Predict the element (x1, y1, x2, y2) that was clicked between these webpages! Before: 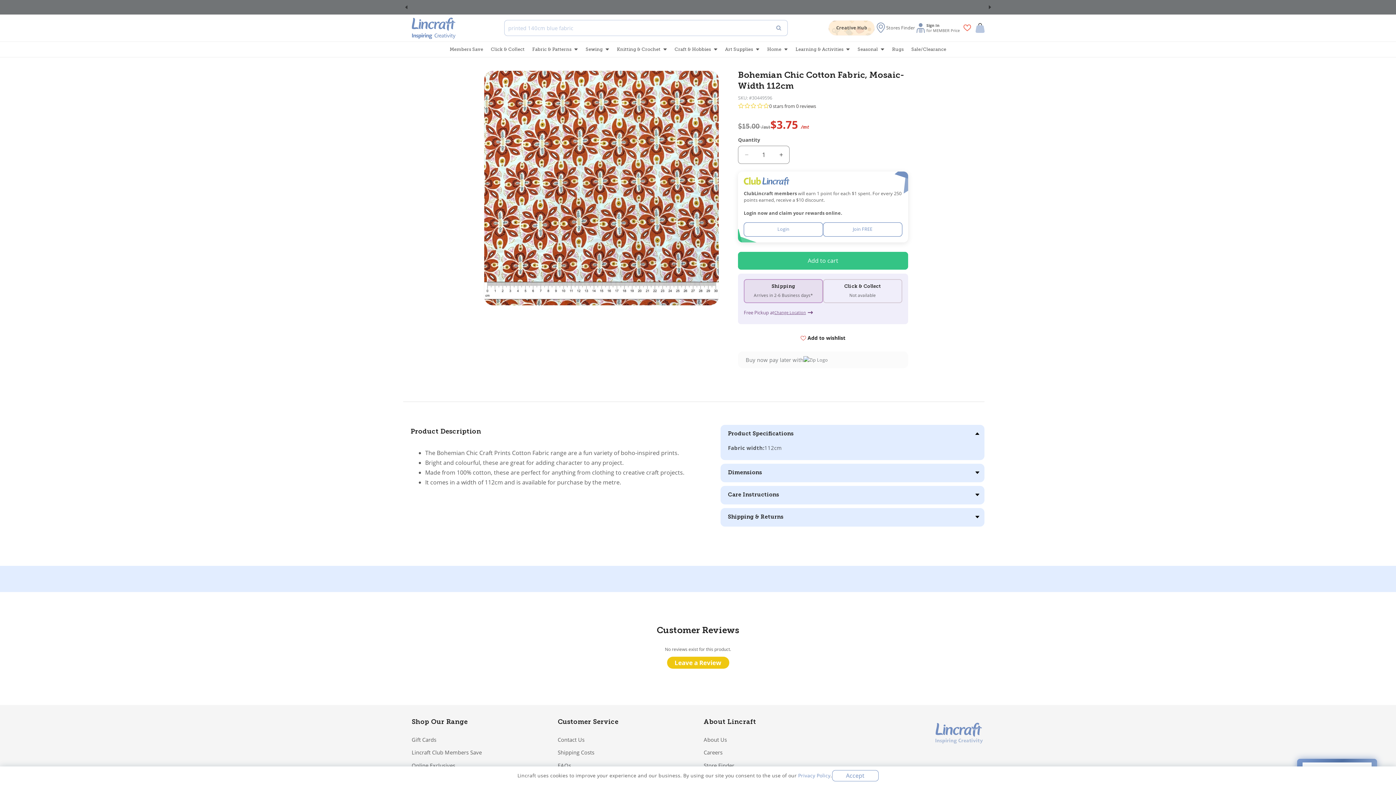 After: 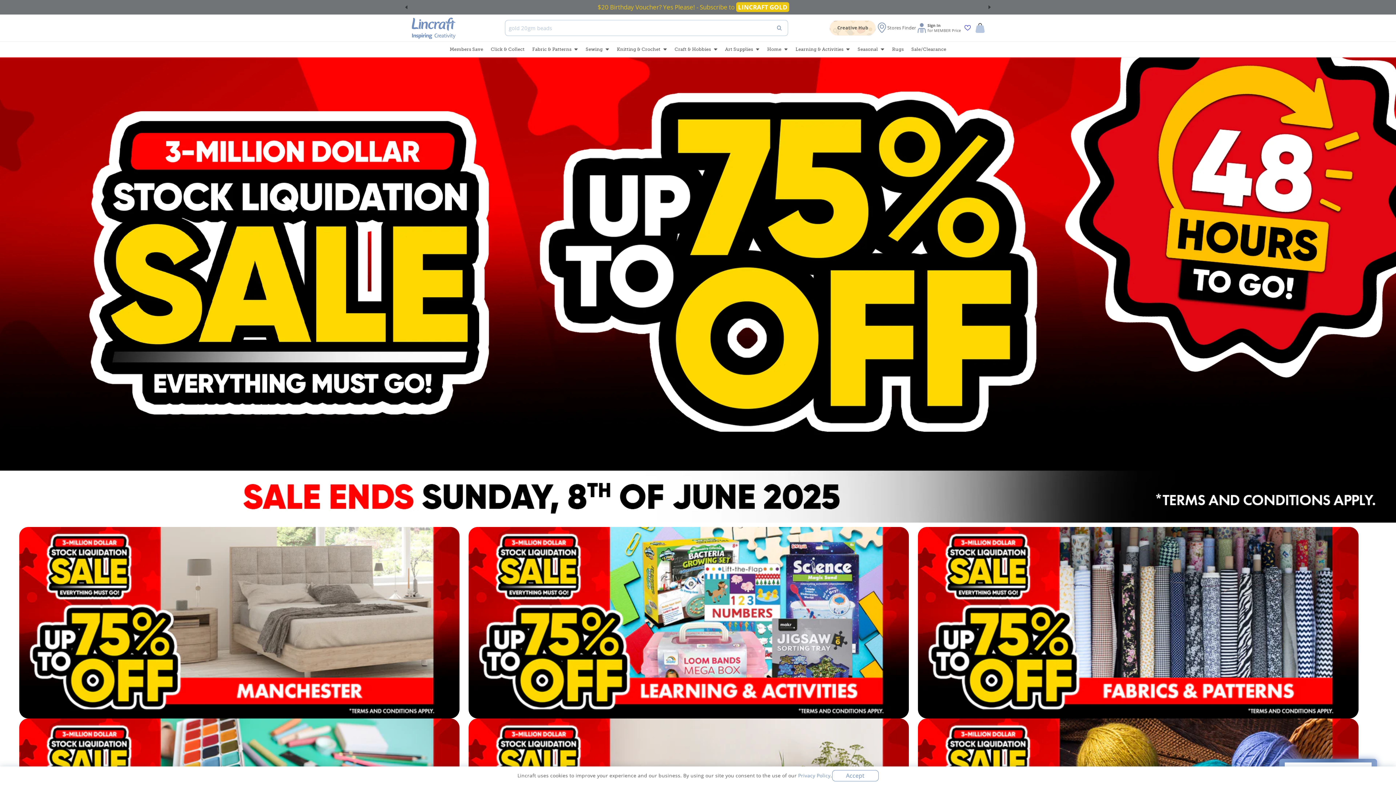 Action: bbox: (408, 14, 458, 41)